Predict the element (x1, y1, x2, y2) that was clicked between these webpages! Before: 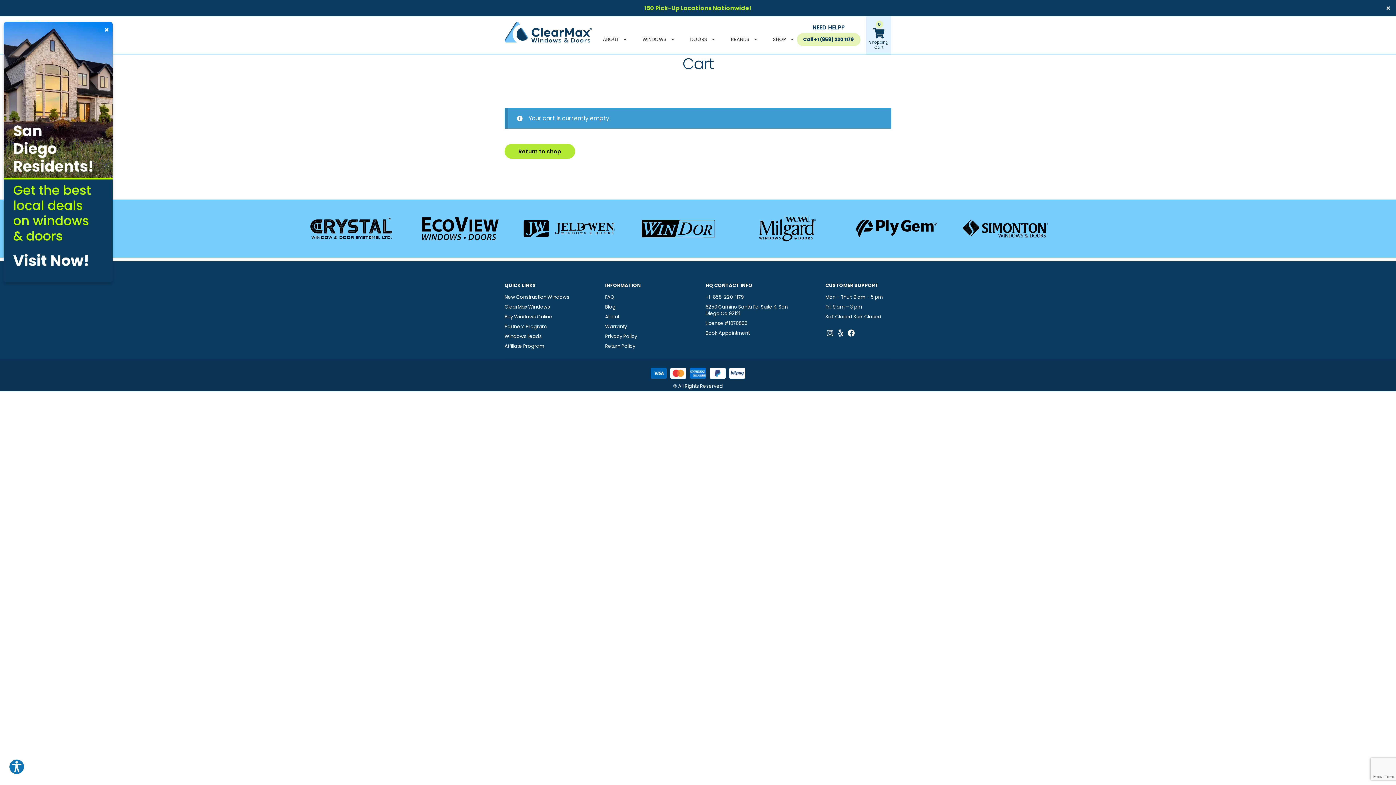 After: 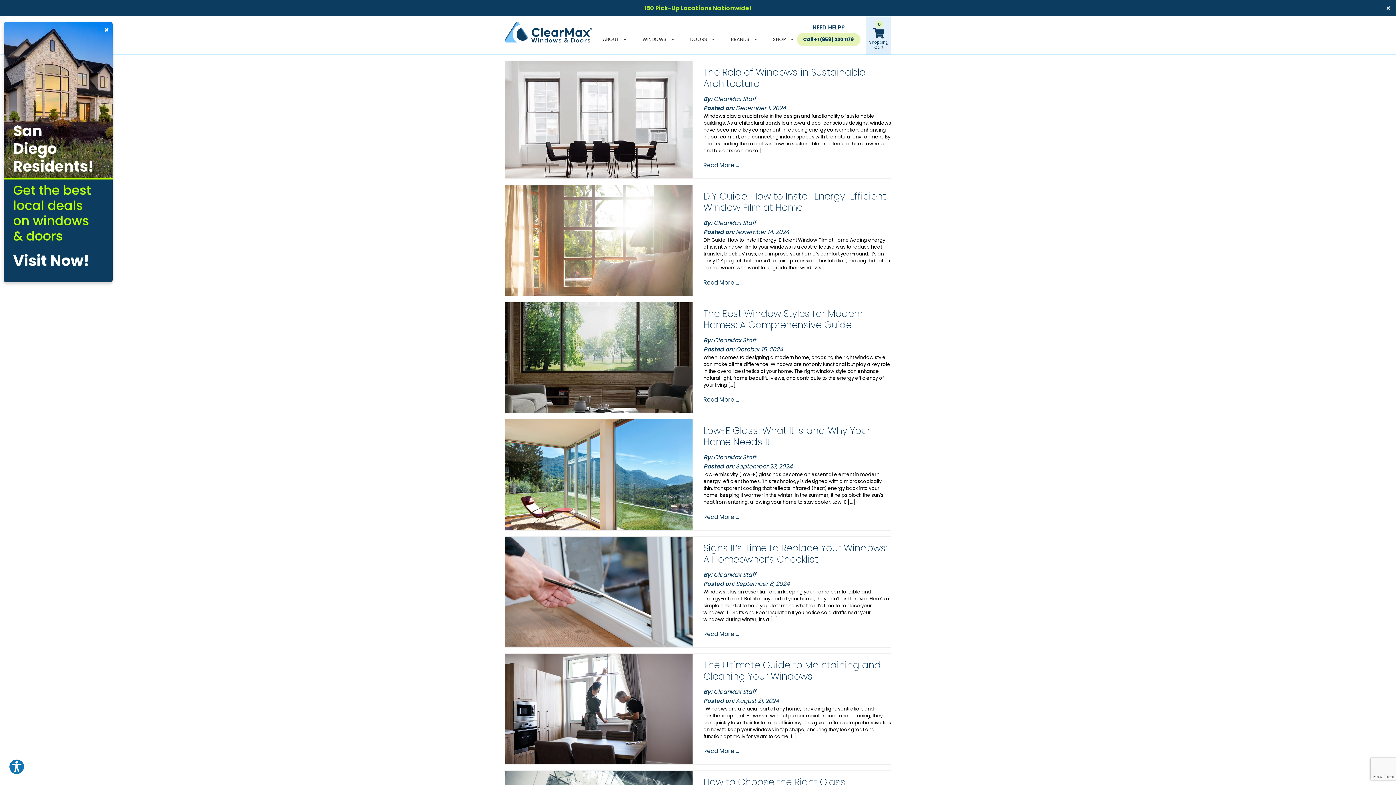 Action: label: Blog bbox: (605, 303, 615, 310)